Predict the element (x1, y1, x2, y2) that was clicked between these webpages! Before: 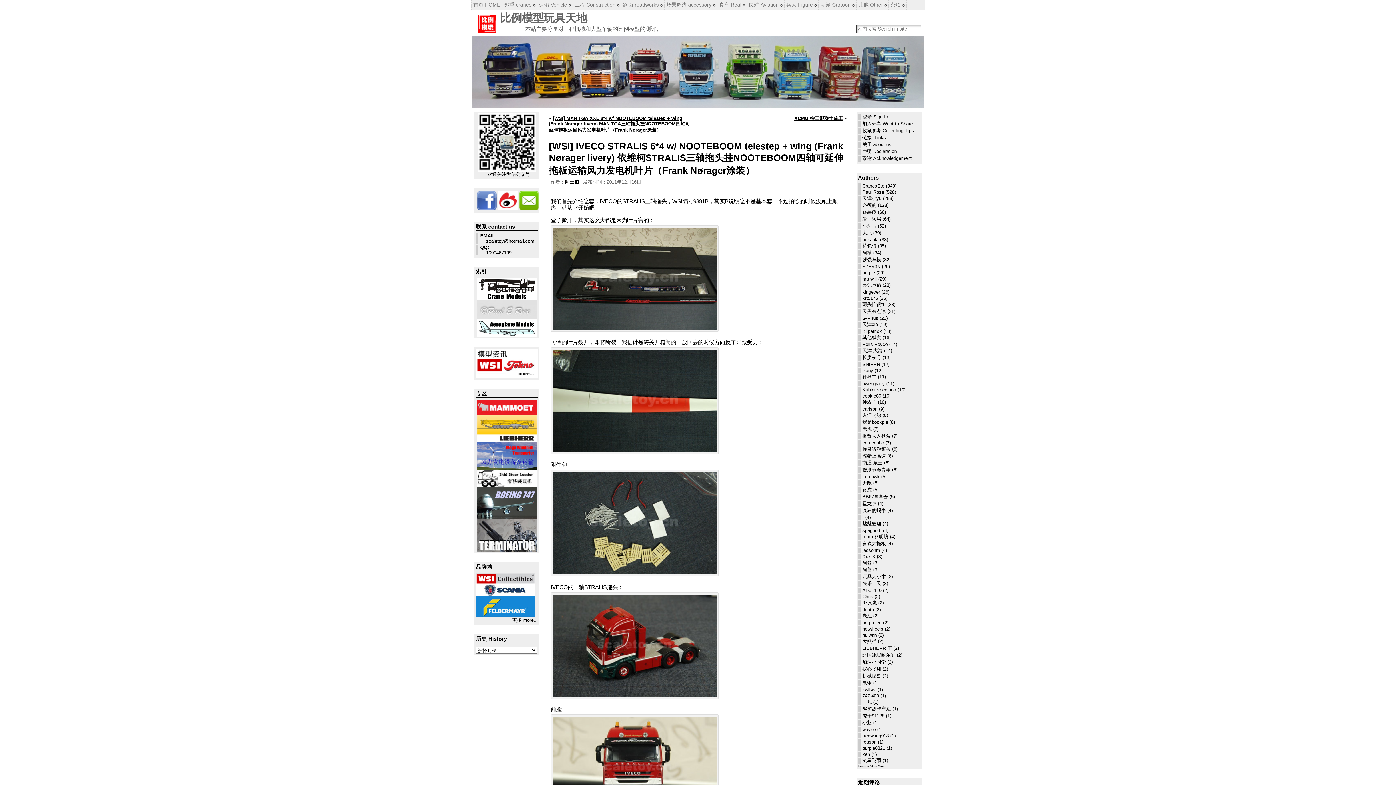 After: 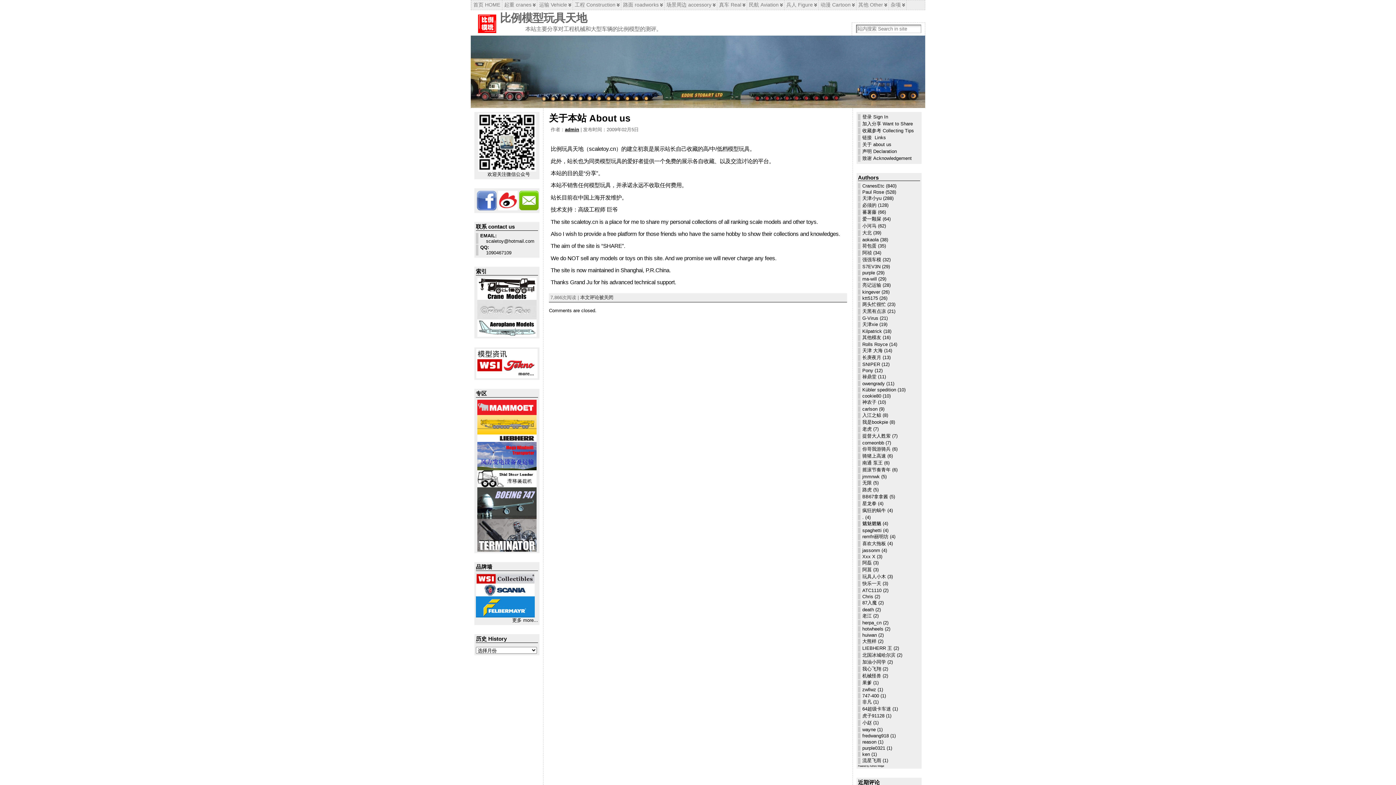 Action: label: 关于 about us bbox: (862, 141, 891, 147)